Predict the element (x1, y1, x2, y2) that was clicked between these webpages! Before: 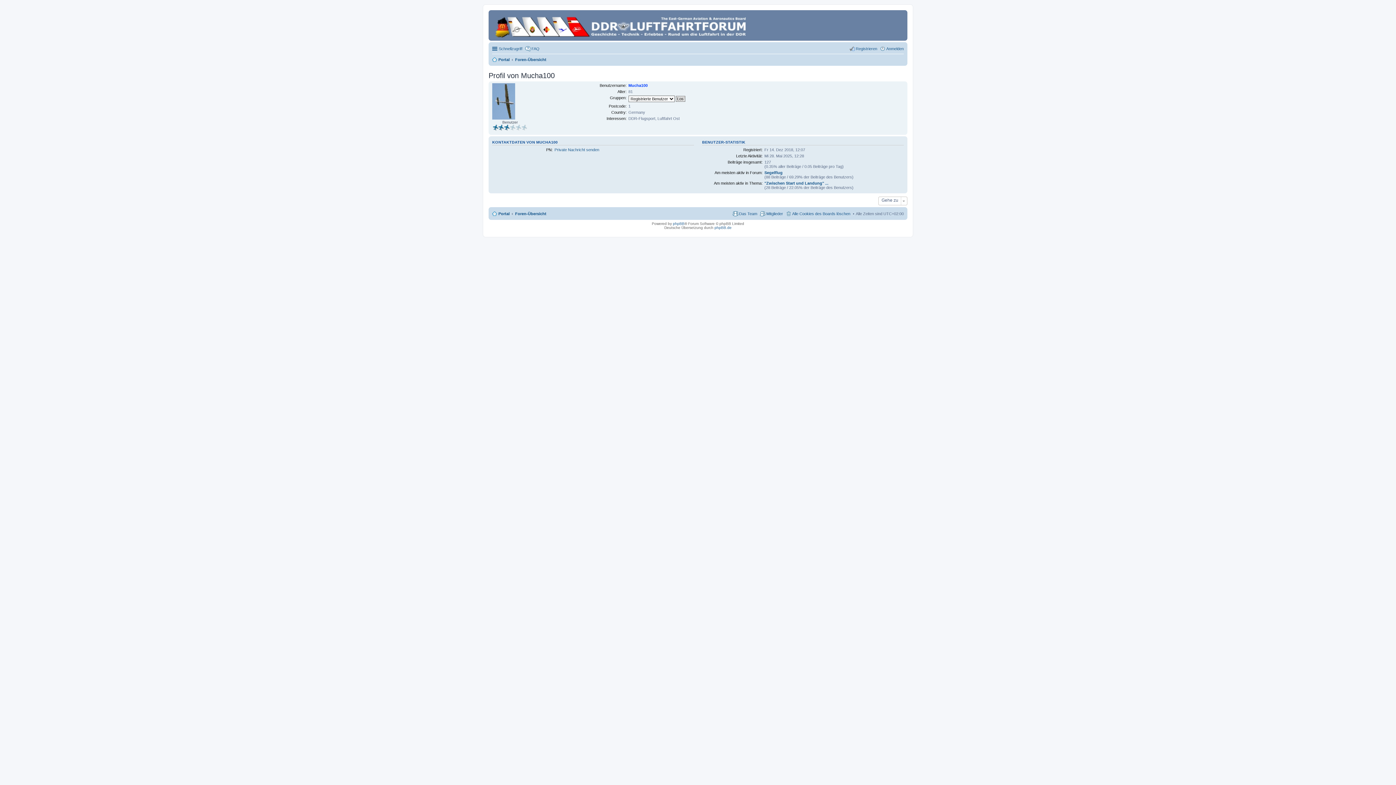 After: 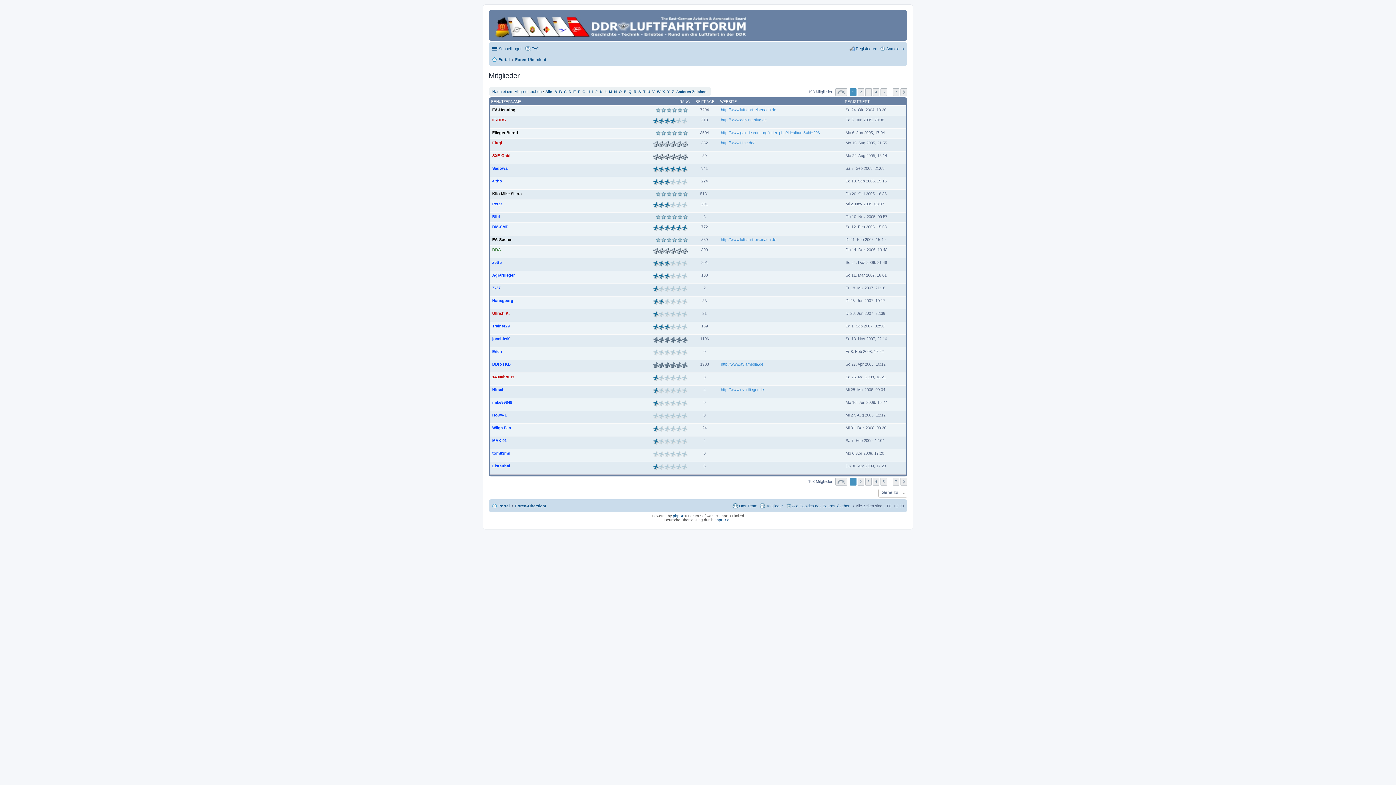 Action: bbox: (760, 209, 783, 218) label: Mitglieder